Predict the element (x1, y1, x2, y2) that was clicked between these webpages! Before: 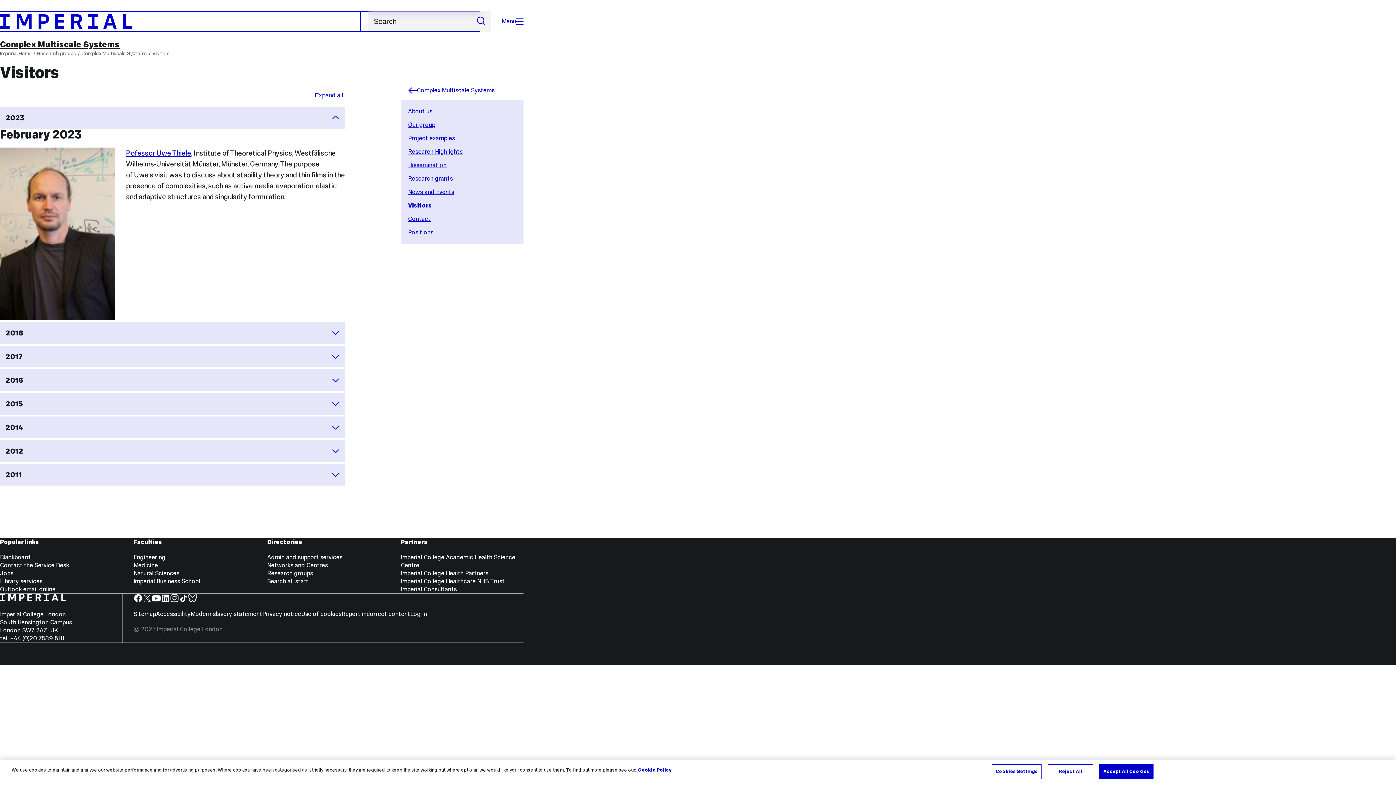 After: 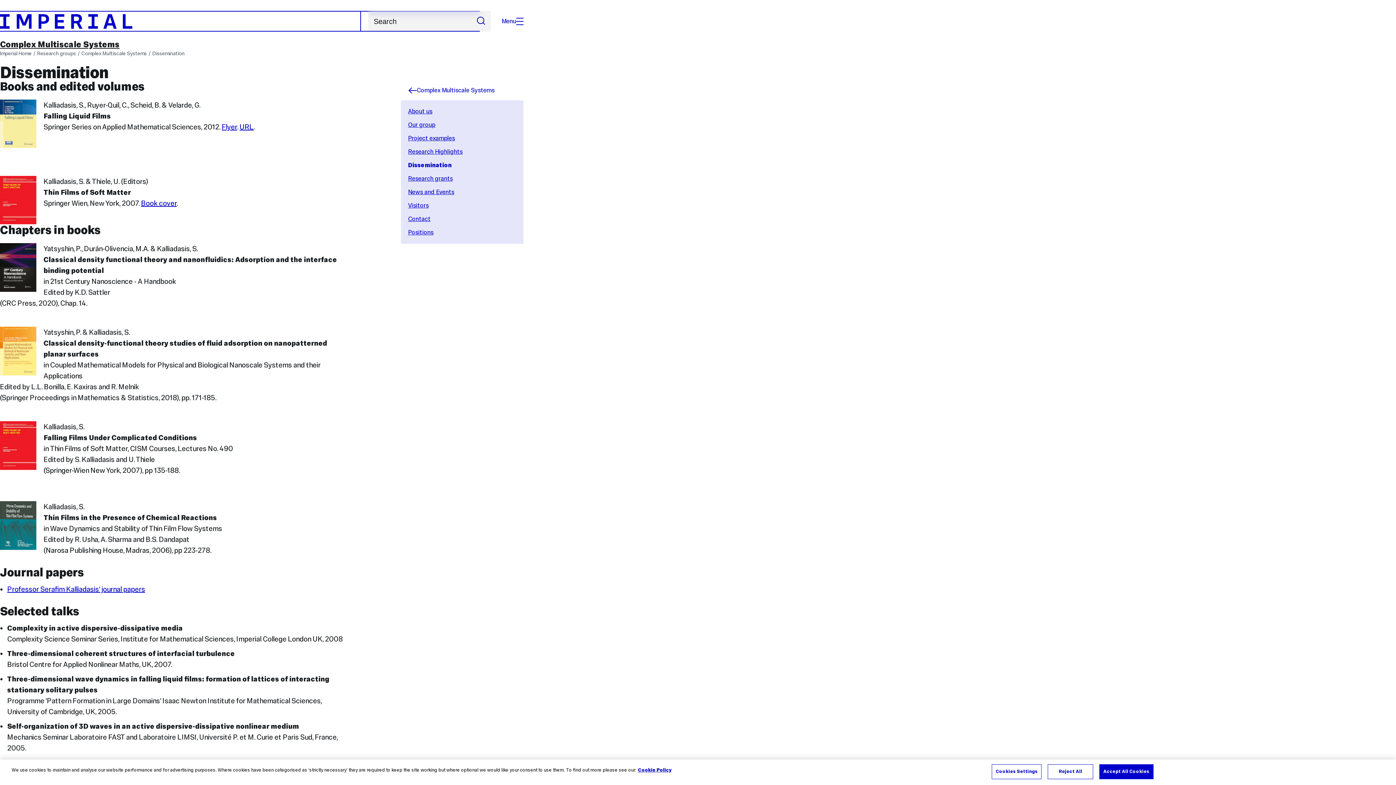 Action: label: Dissemination bbox: (408, 161, 446, 169)